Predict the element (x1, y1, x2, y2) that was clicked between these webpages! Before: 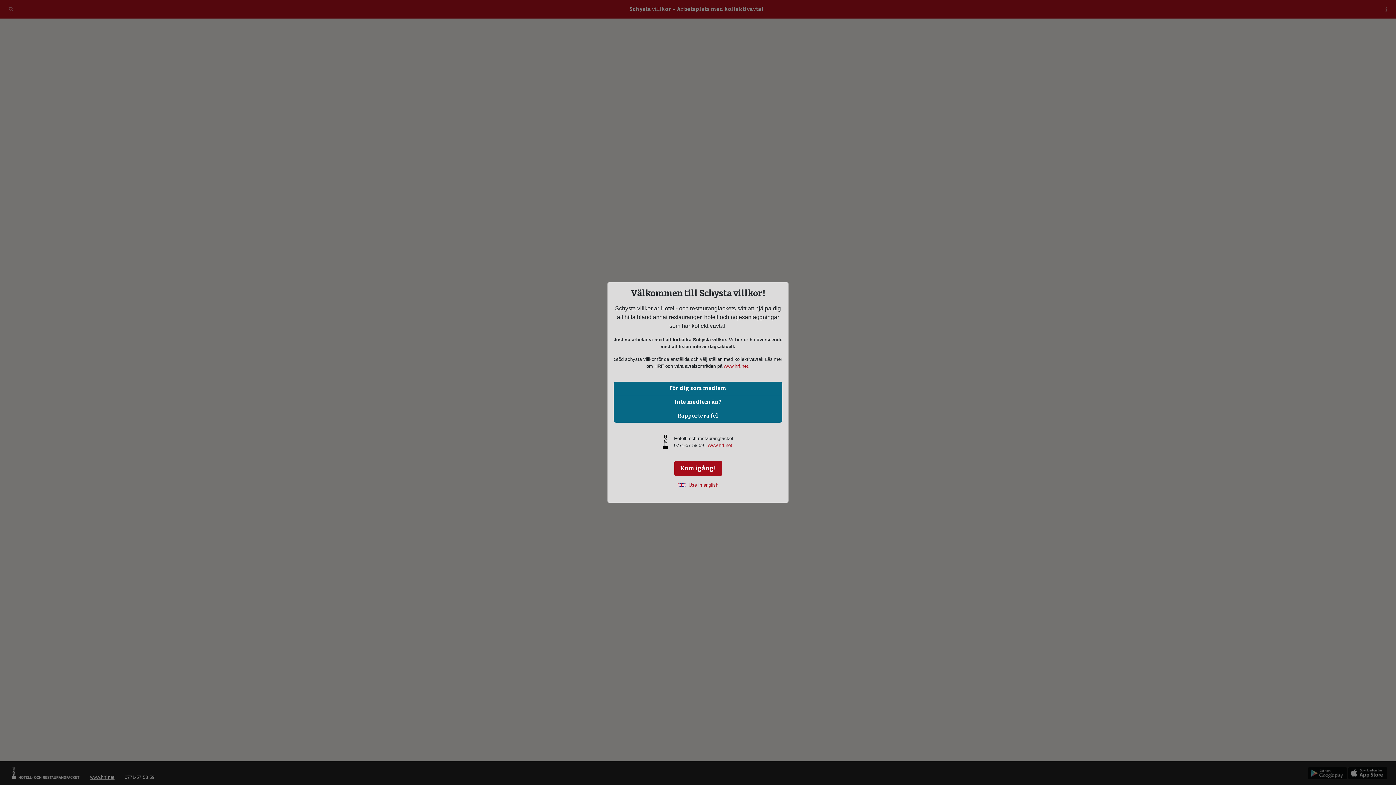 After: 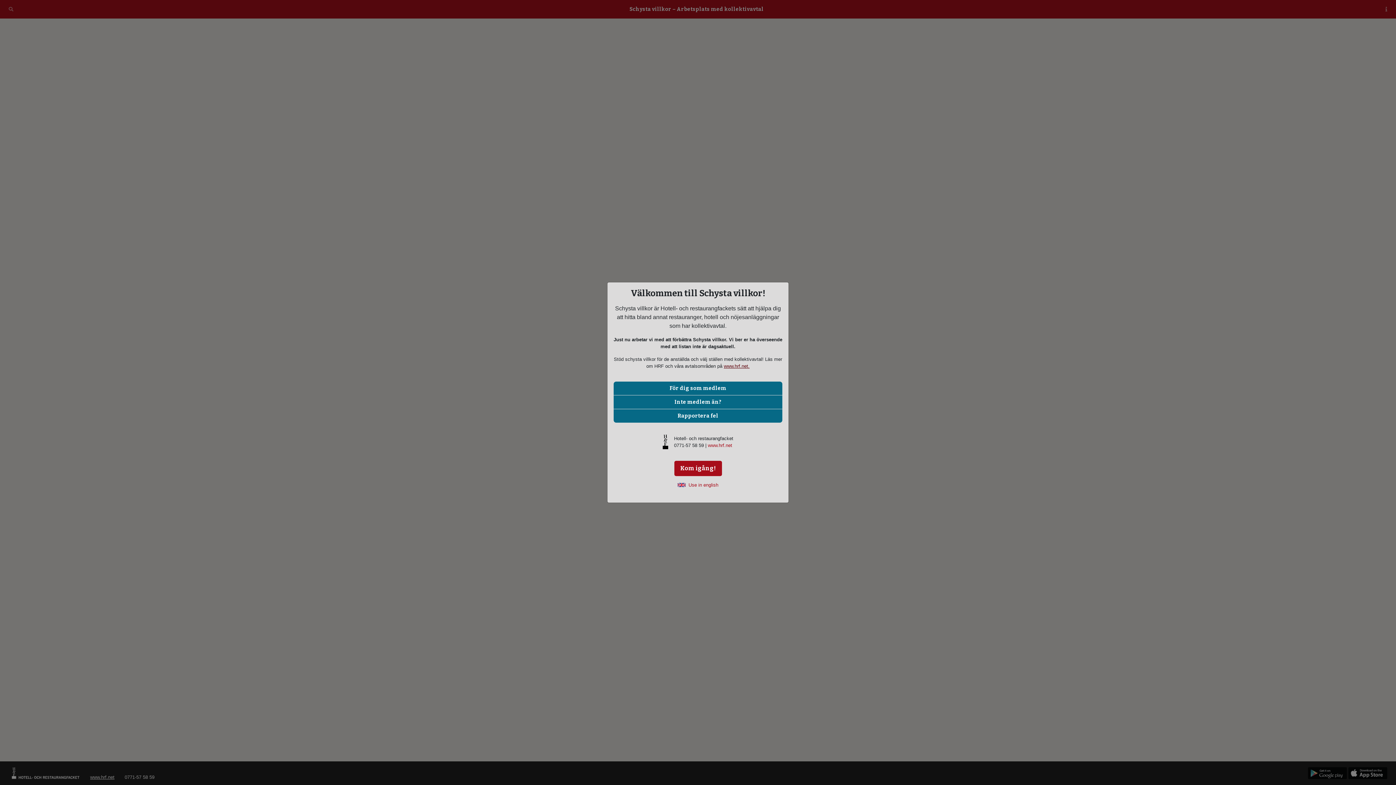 Action: bbox: (724, 363, 749, 369) label: www.hrf.net.